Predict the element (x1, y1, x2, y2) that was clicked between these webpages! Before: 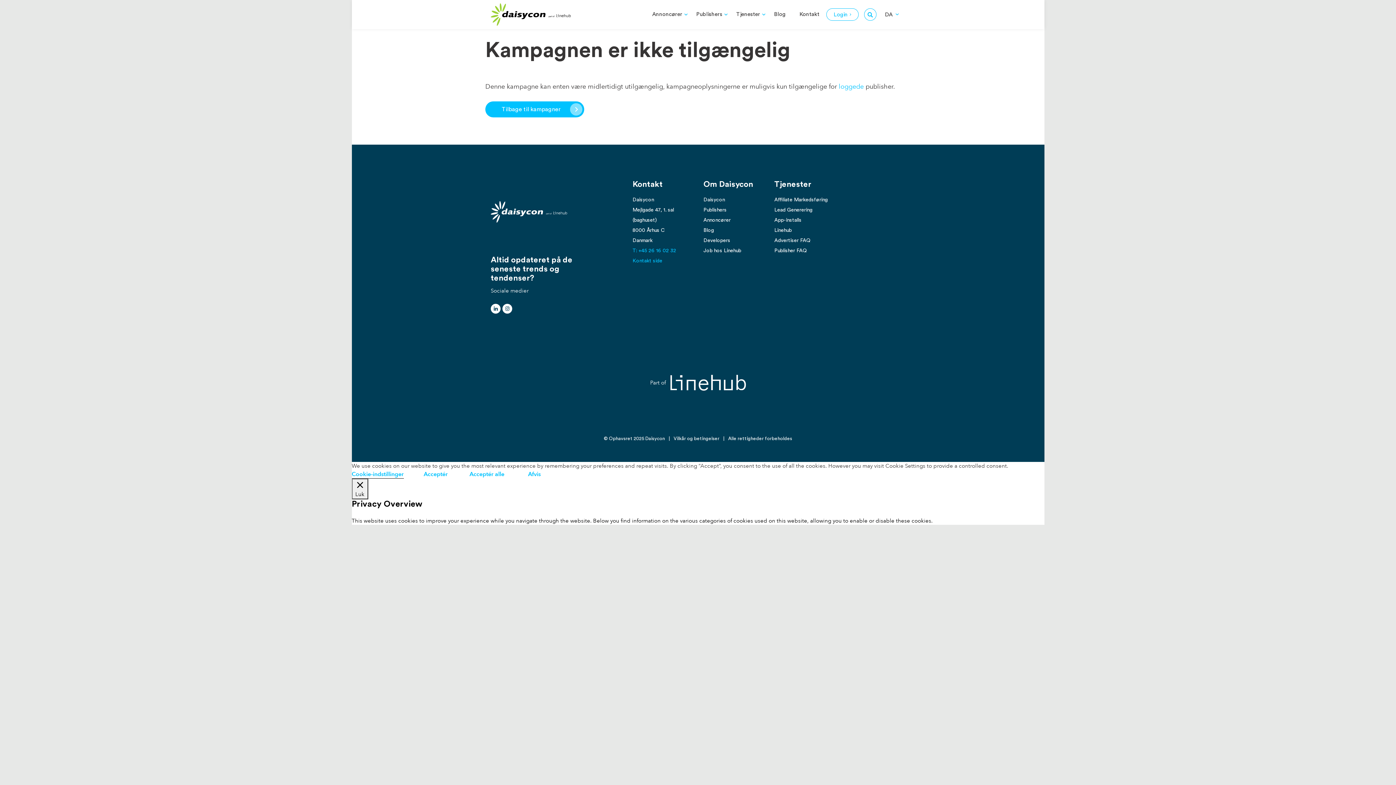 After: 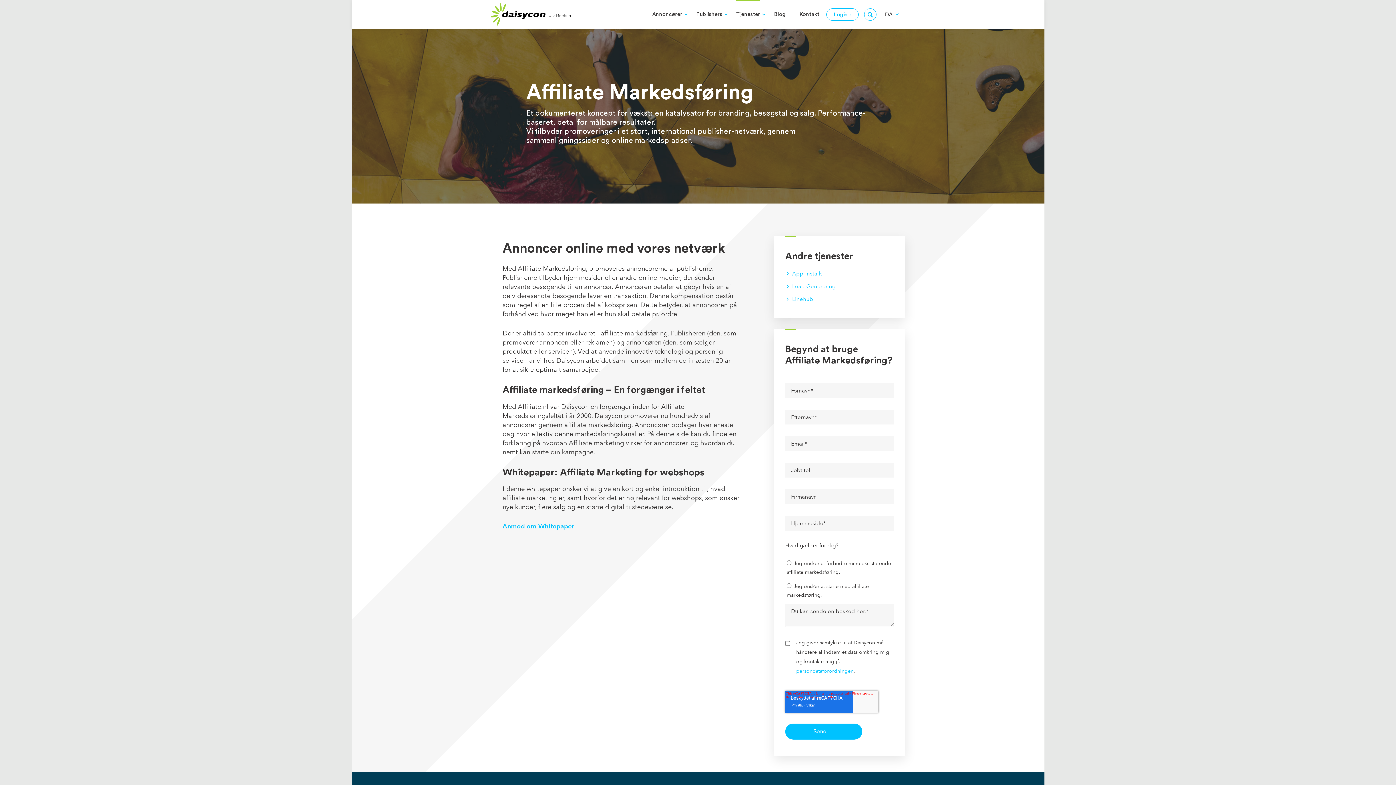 Action: bbox: (774, 194, 905, 205) label: Affiliate Markedsføring